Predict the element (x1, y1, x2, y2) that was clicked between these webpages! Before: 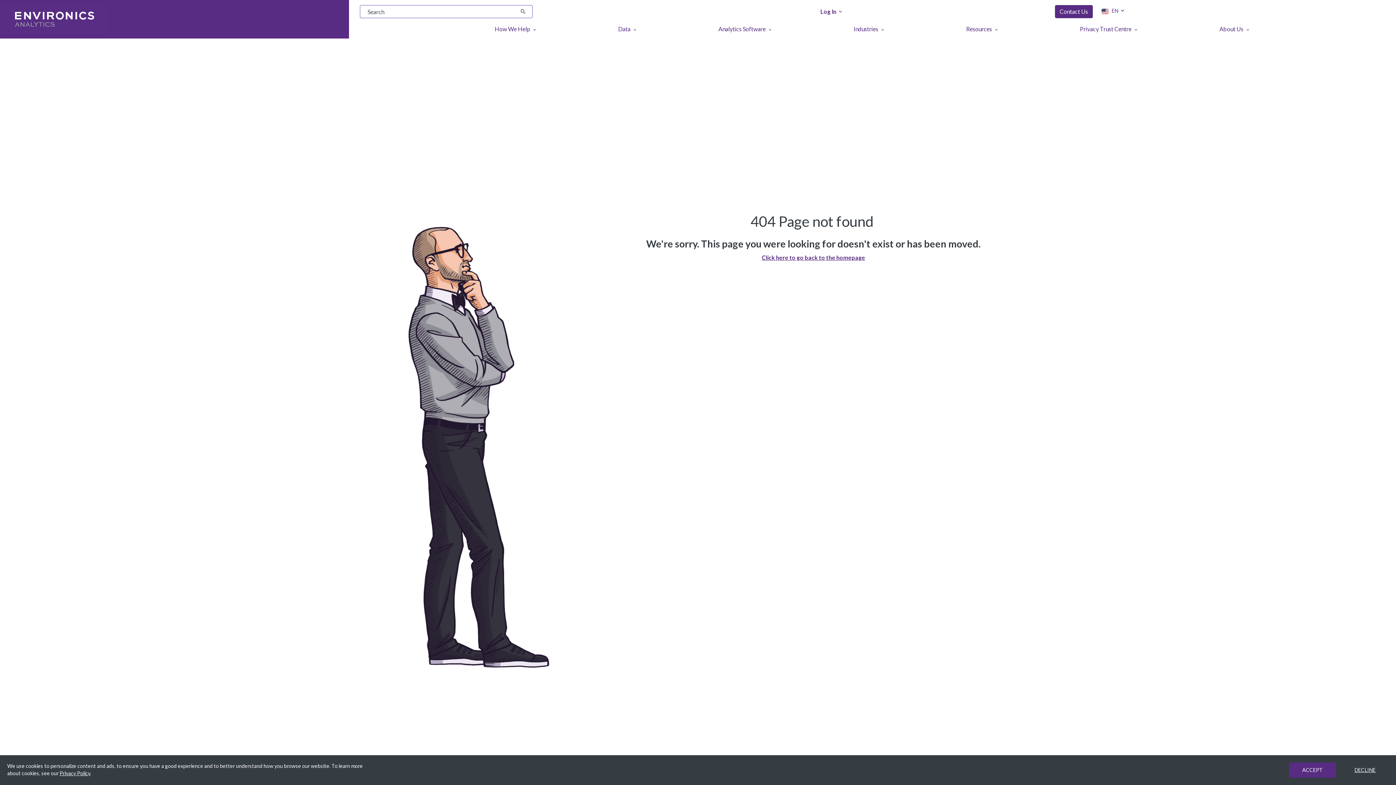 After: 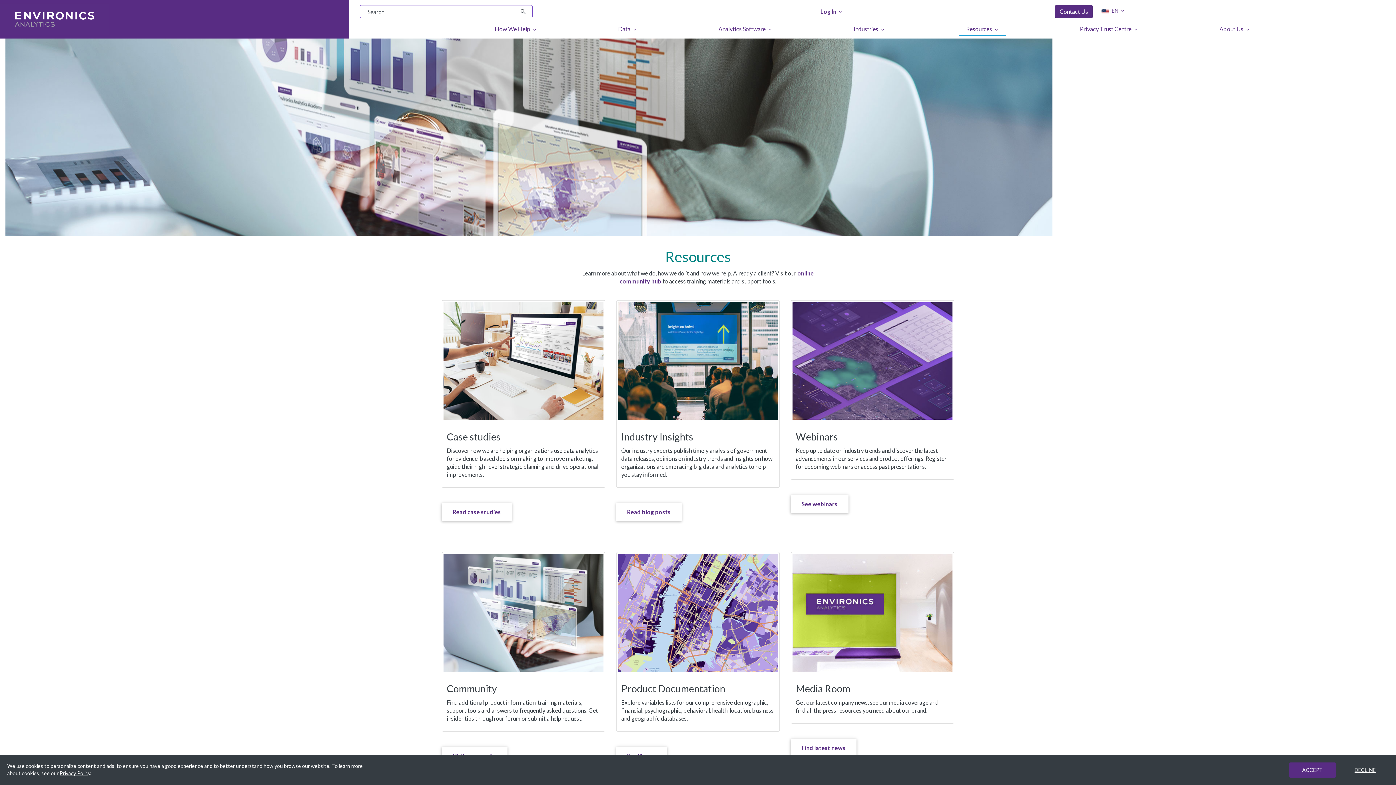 Action: bbox: (966, 25, 999, 32) label: Resources